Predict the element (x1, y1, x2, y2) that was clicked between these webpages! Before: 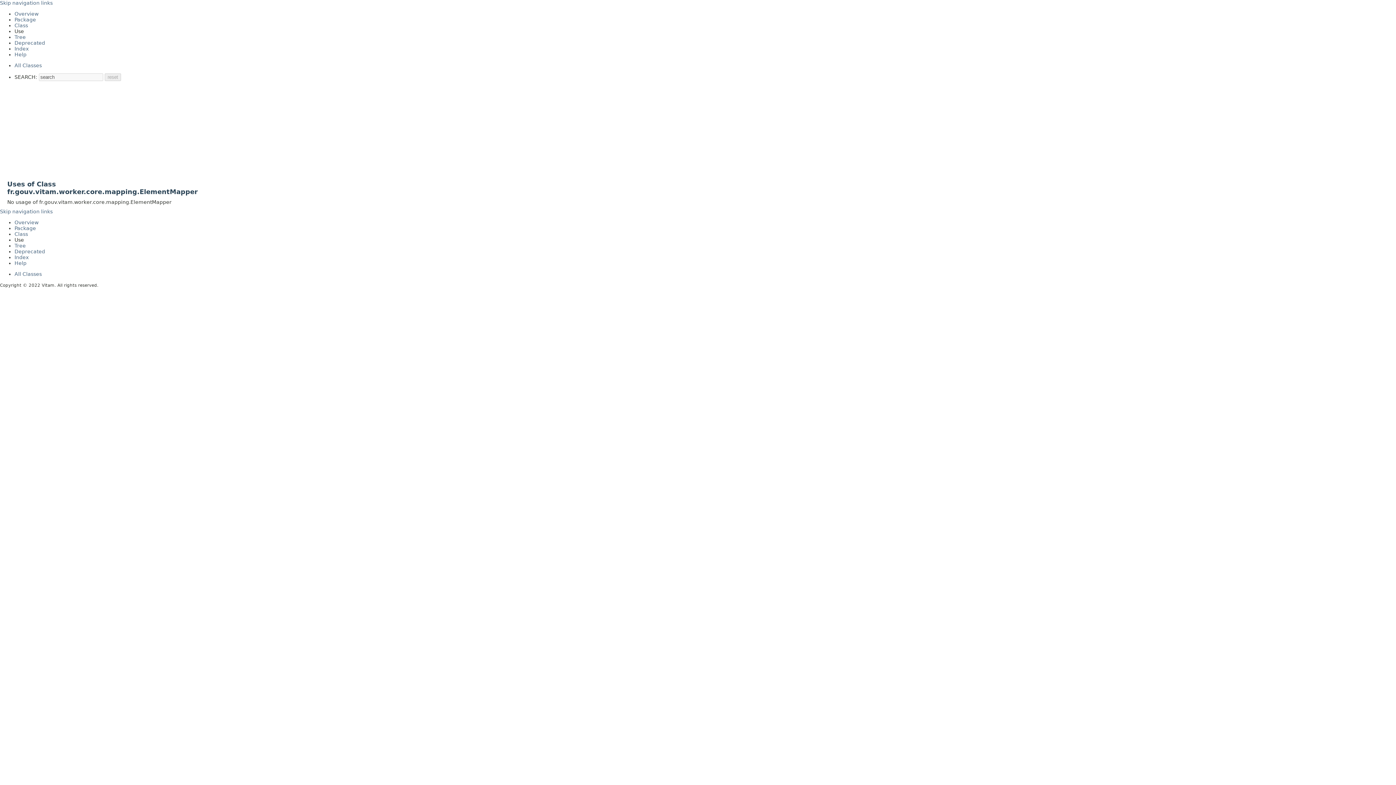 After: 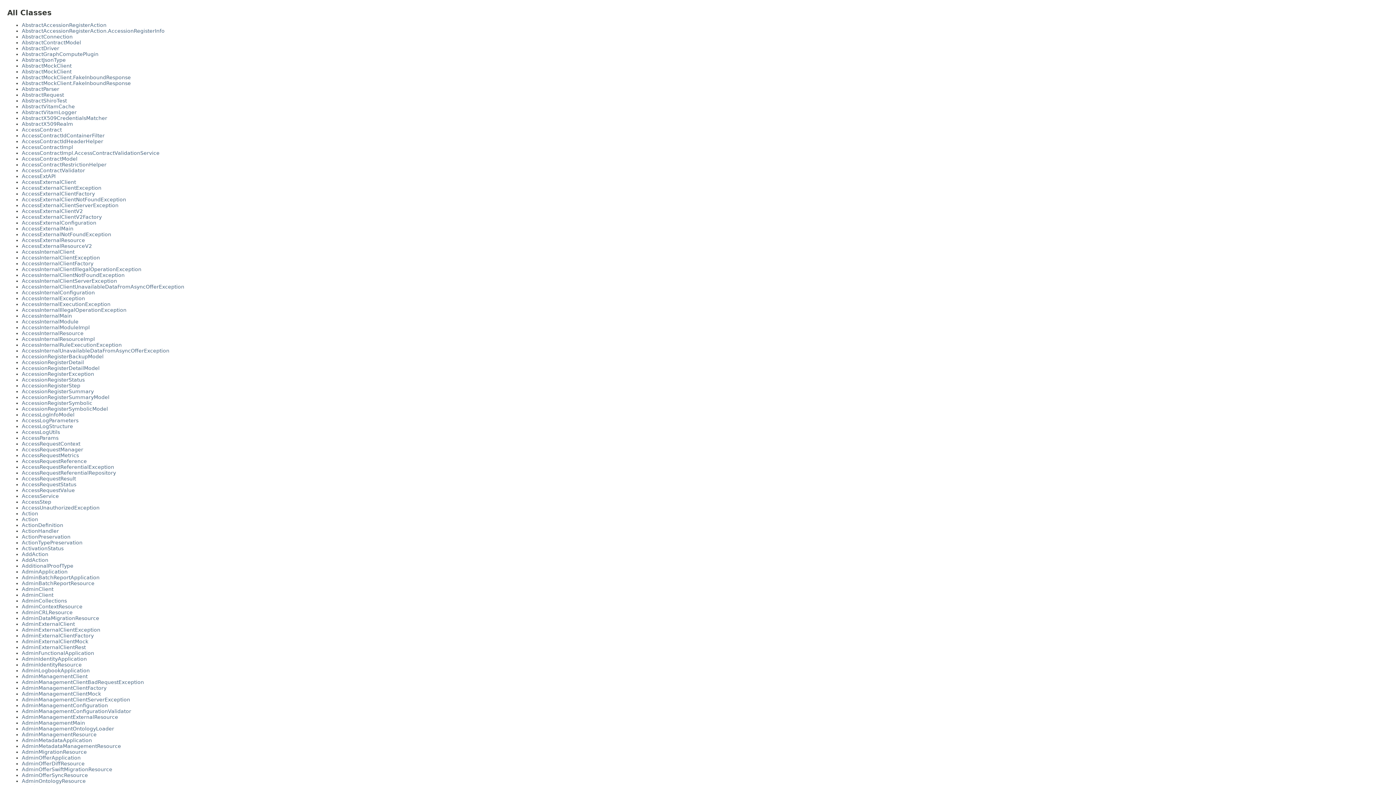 Action: bbox: (14, 271, 41, 277) label: All Classes